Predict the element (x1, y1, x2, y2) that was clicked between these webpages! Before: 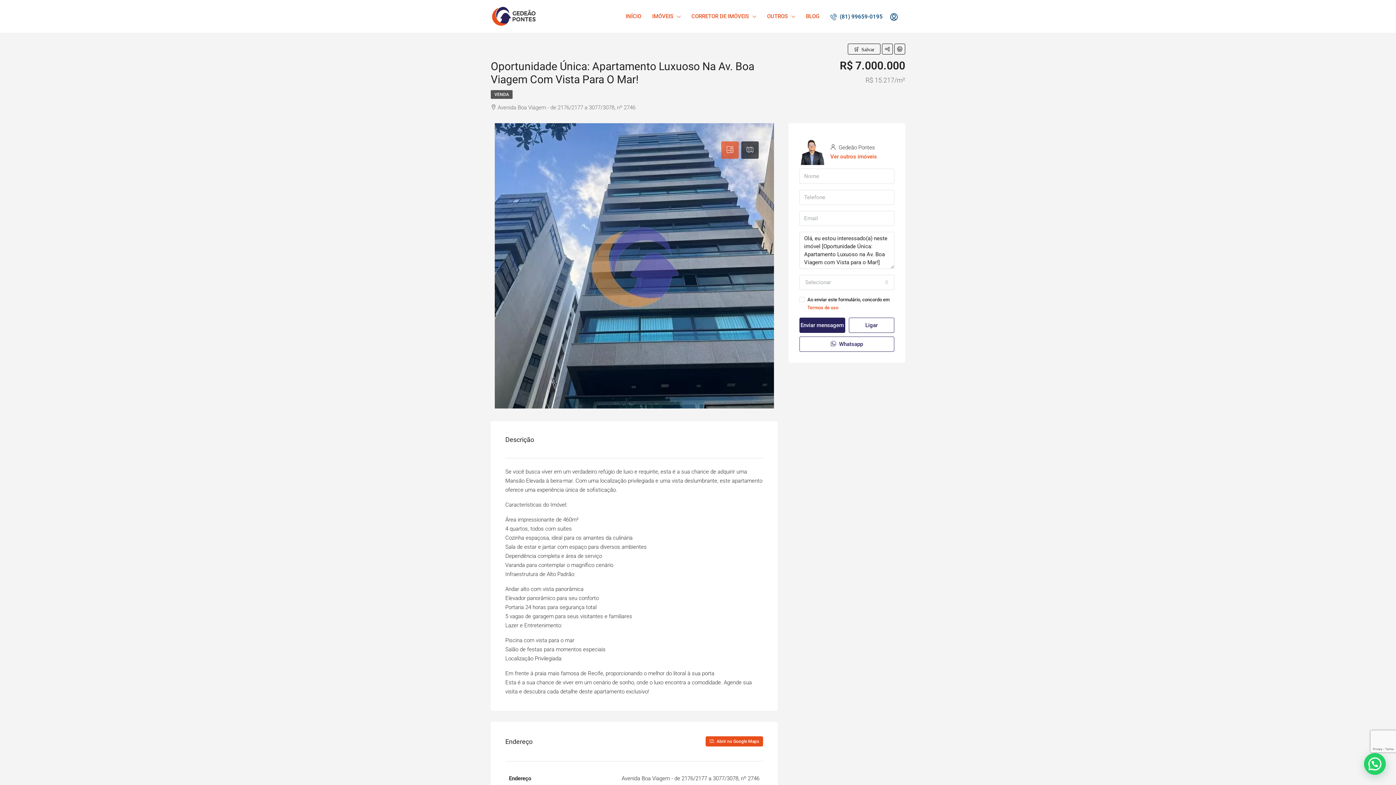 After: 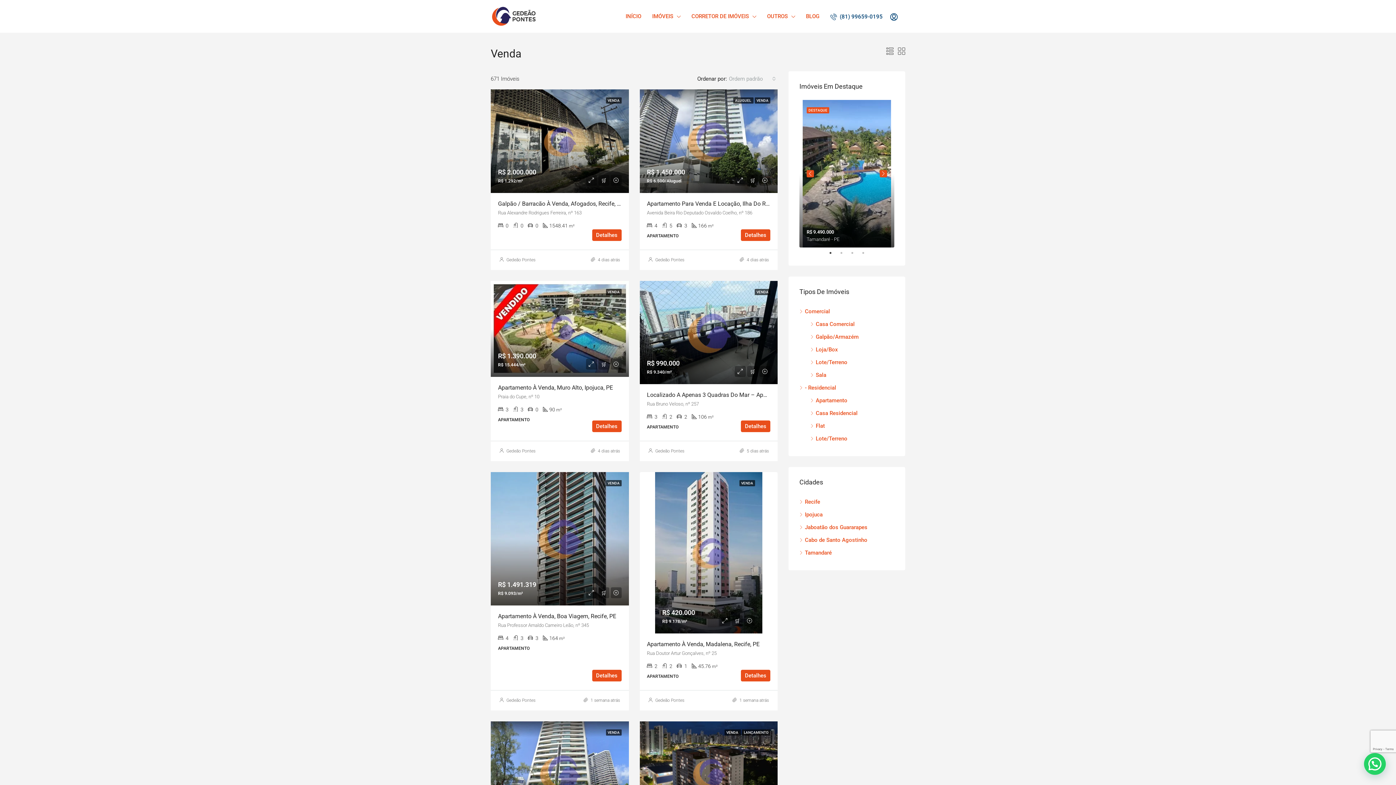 Action: label: VENDA bbox: (490, 90, 512, 98)